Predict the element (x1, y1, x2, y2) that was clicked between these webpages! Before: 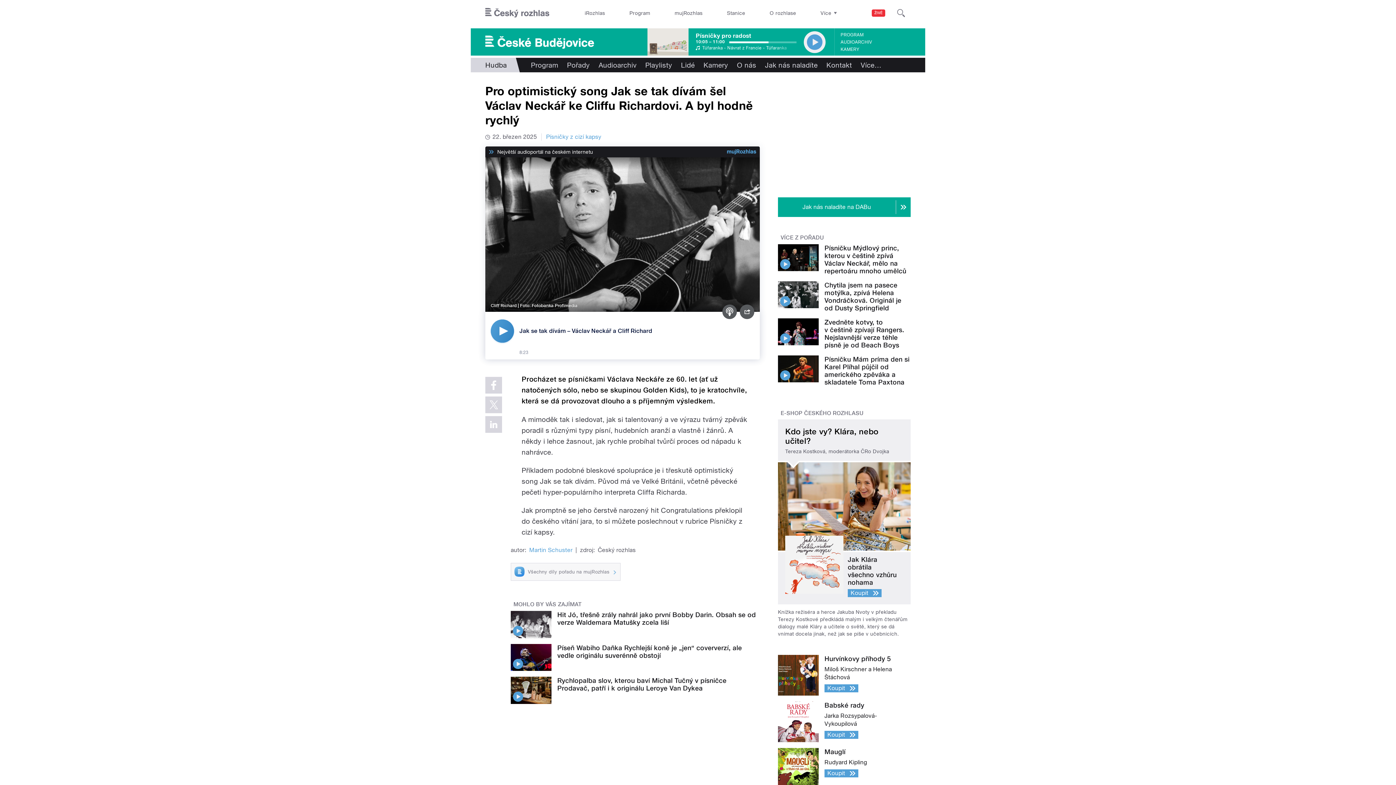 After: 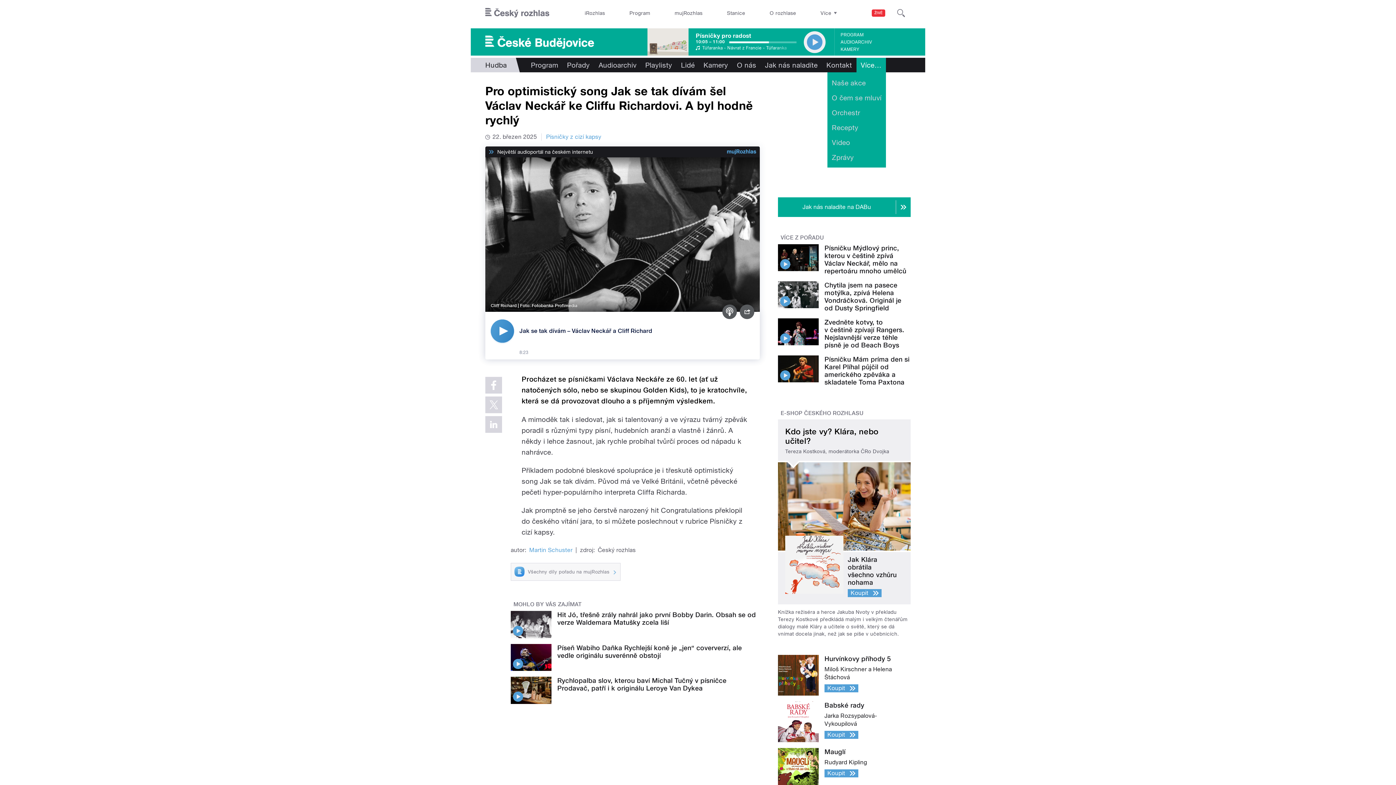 Action: bbox: (856, 57, 886, 72) label: Více…